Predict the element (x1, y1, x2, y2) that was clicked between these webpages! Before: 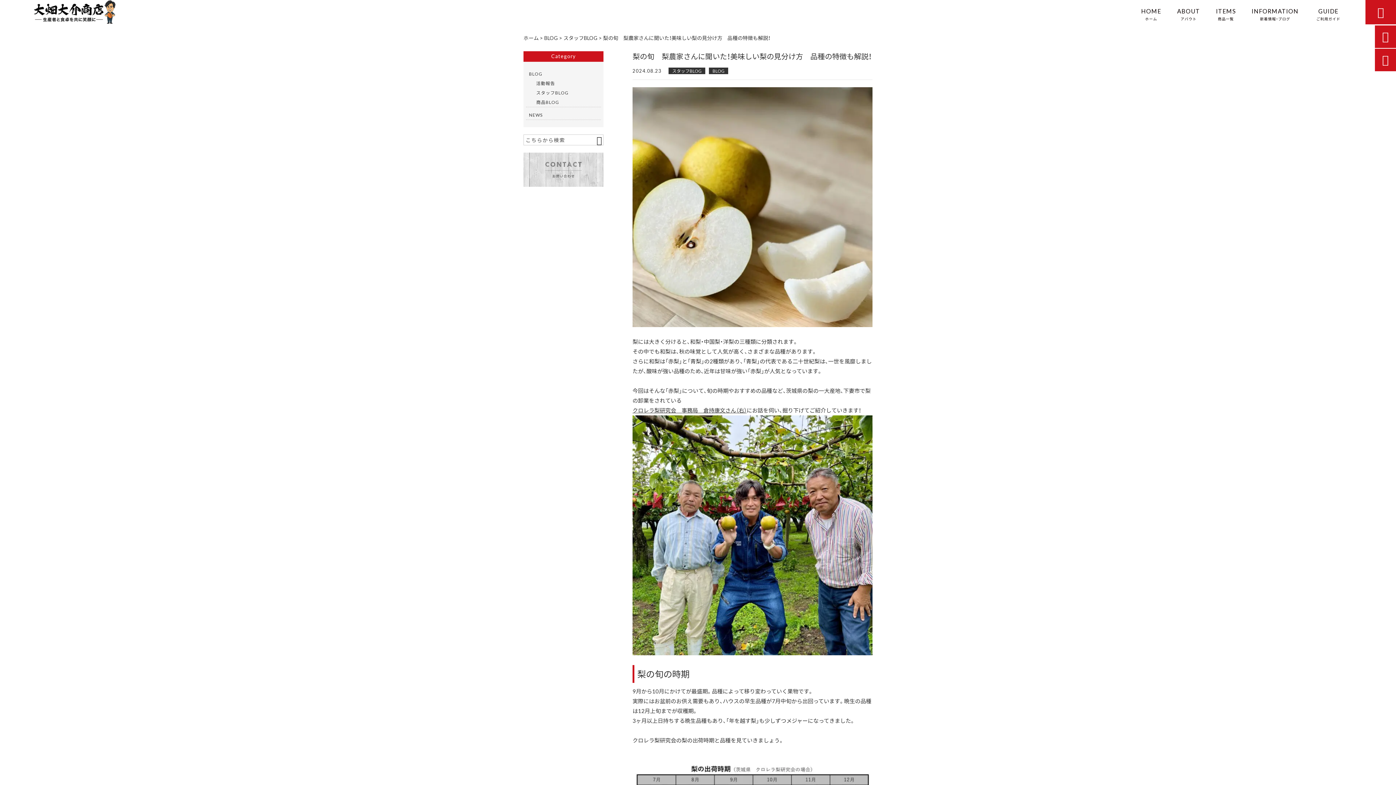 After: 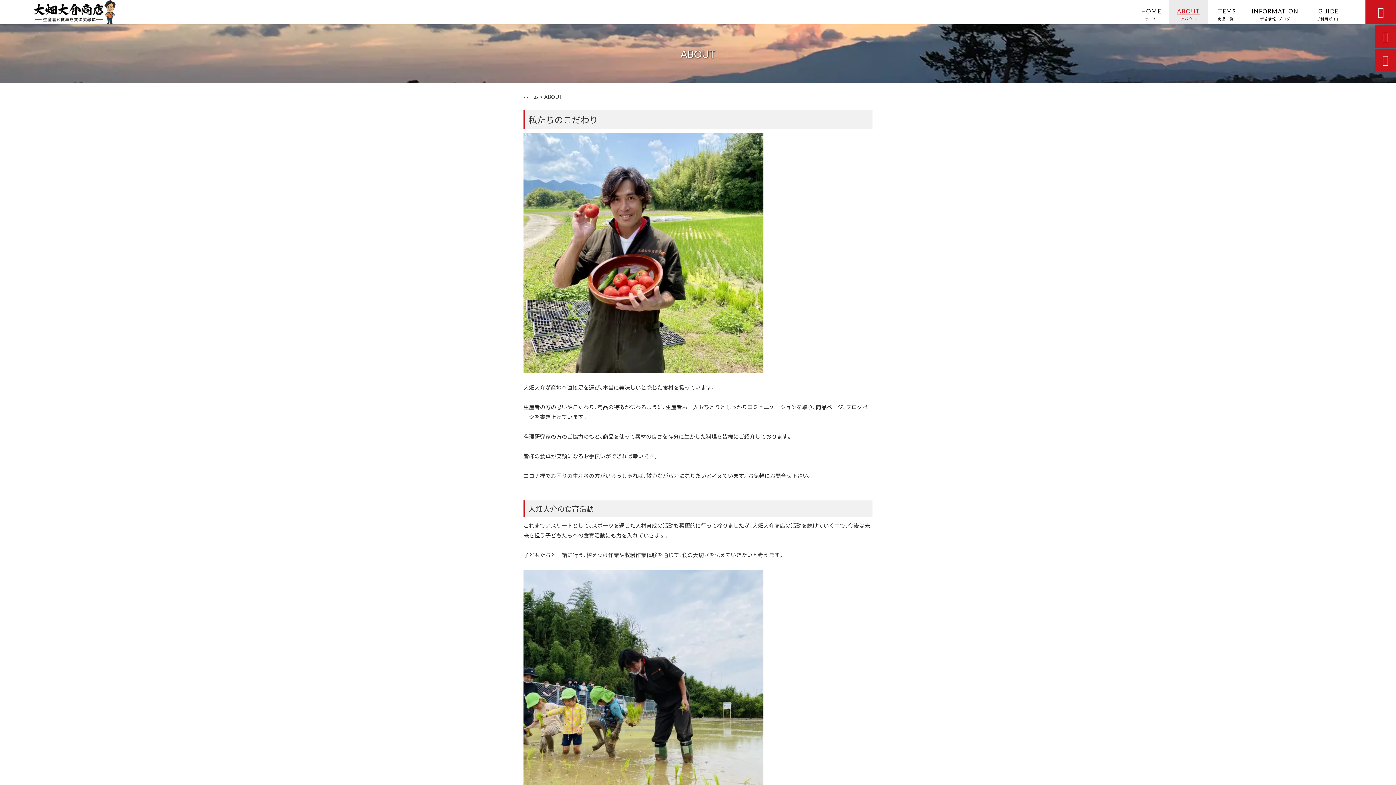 Action: label: ABOUT
アバウト bbox: (1169, 0, 1208, 24)